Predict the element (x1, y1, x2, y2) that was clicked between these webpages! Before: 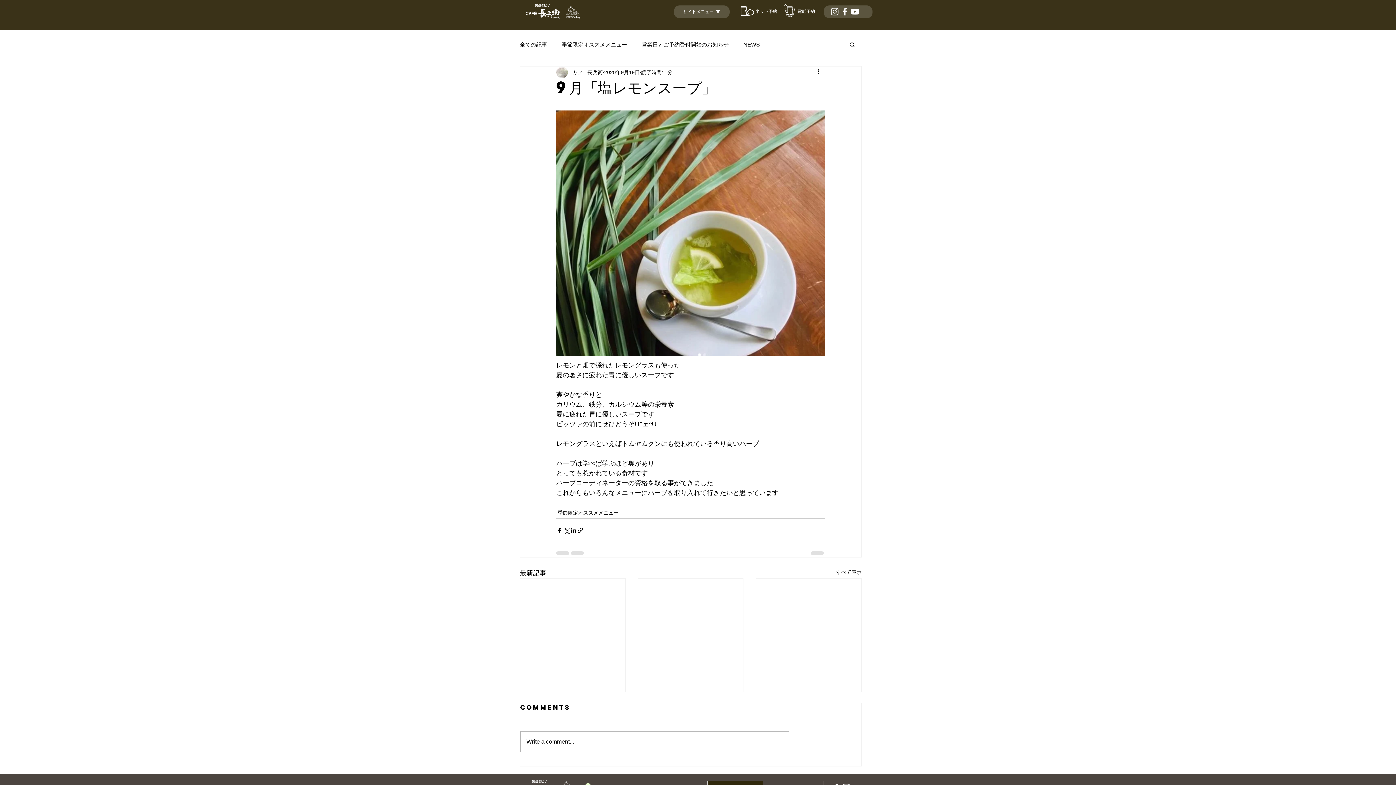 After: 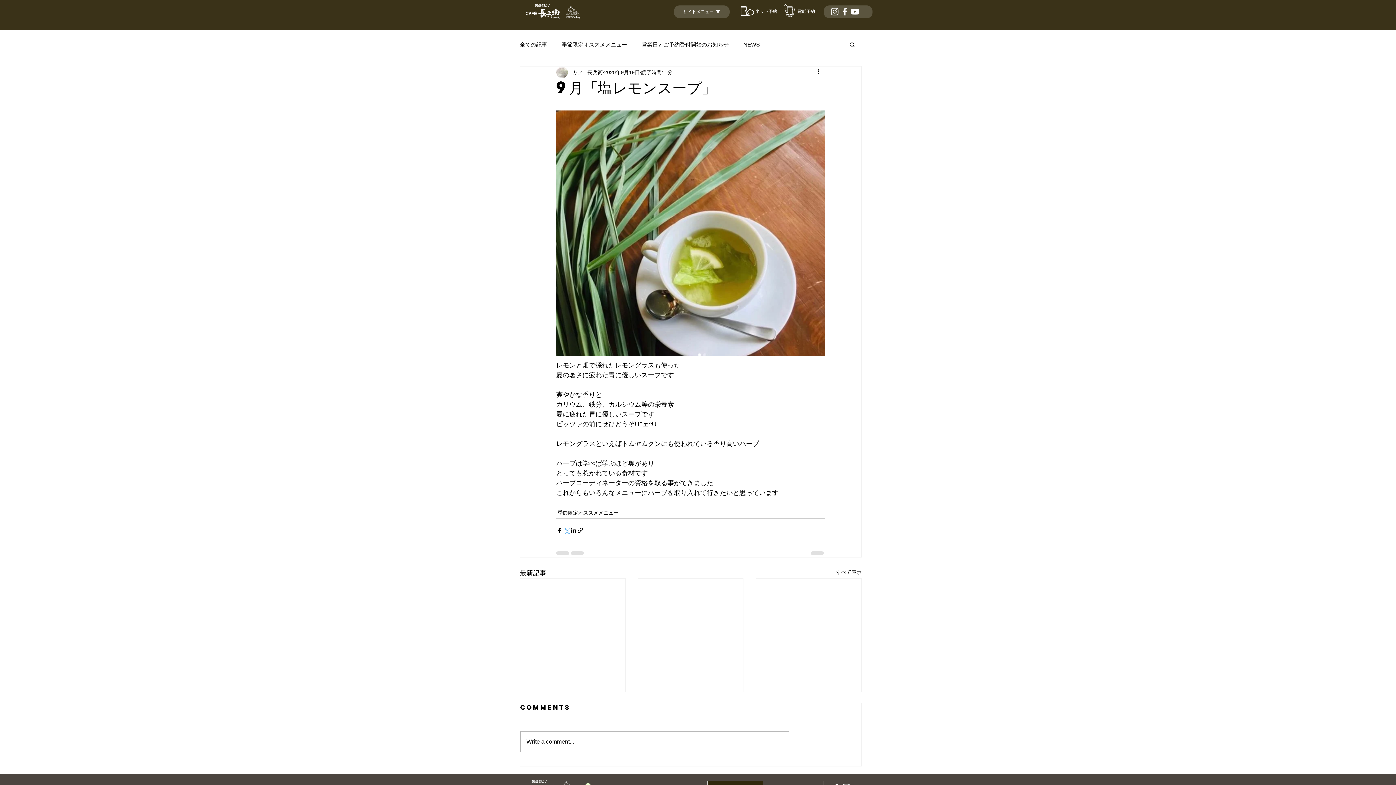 Action: label: X（Twitter）でシェア bbox: (563, 527, 570, 534)